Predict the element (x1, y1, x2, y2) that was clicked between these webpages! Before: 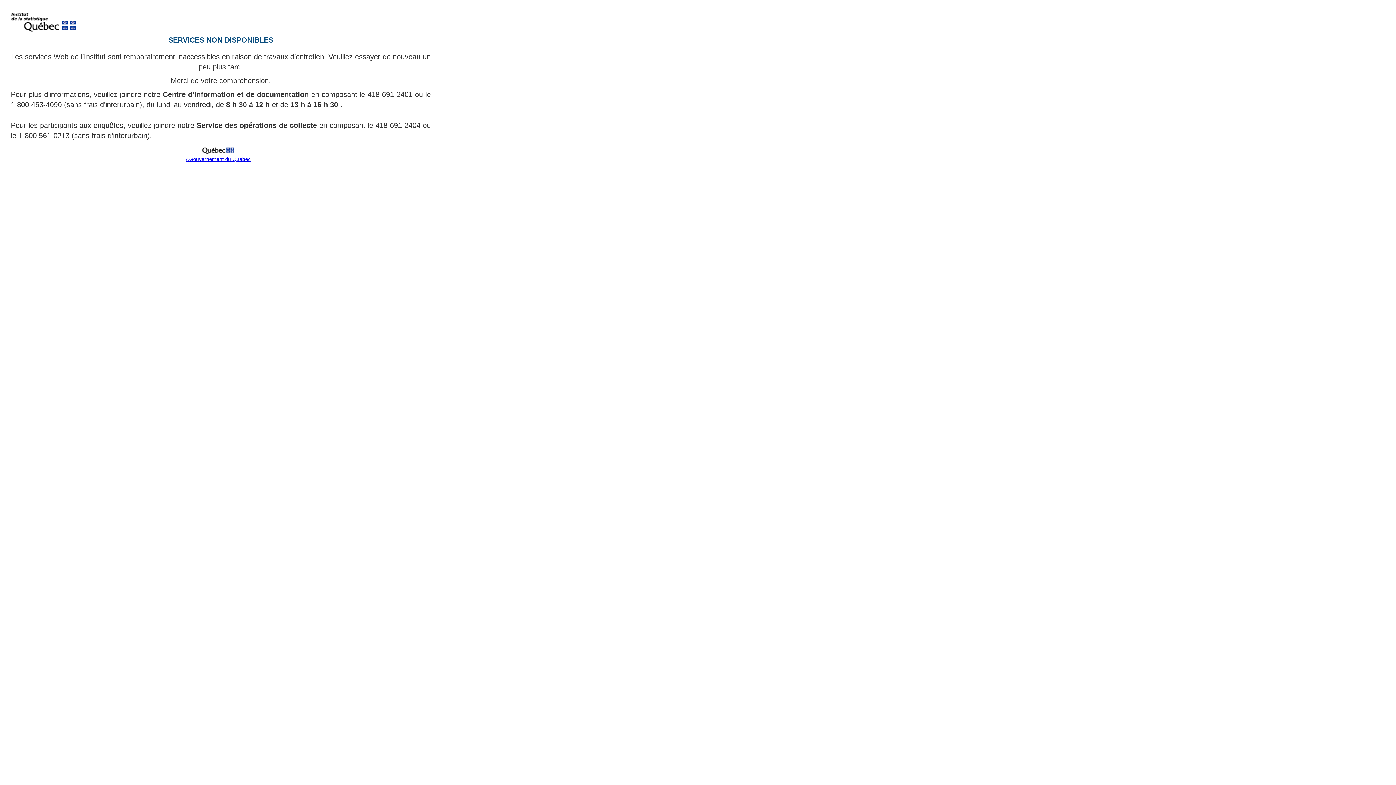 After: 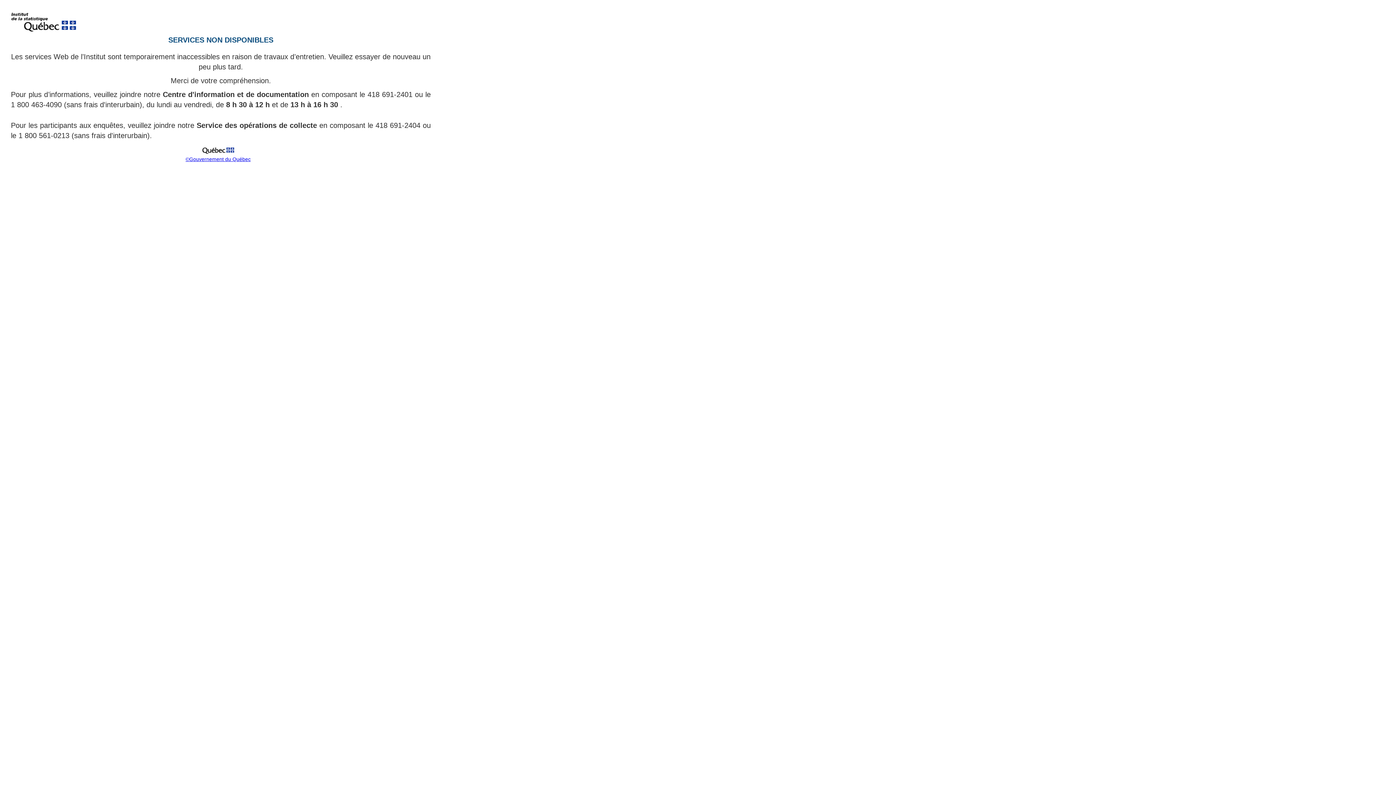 Action: label: ©Gouvernement du Québec bbox: (185, 156, 250, 162)